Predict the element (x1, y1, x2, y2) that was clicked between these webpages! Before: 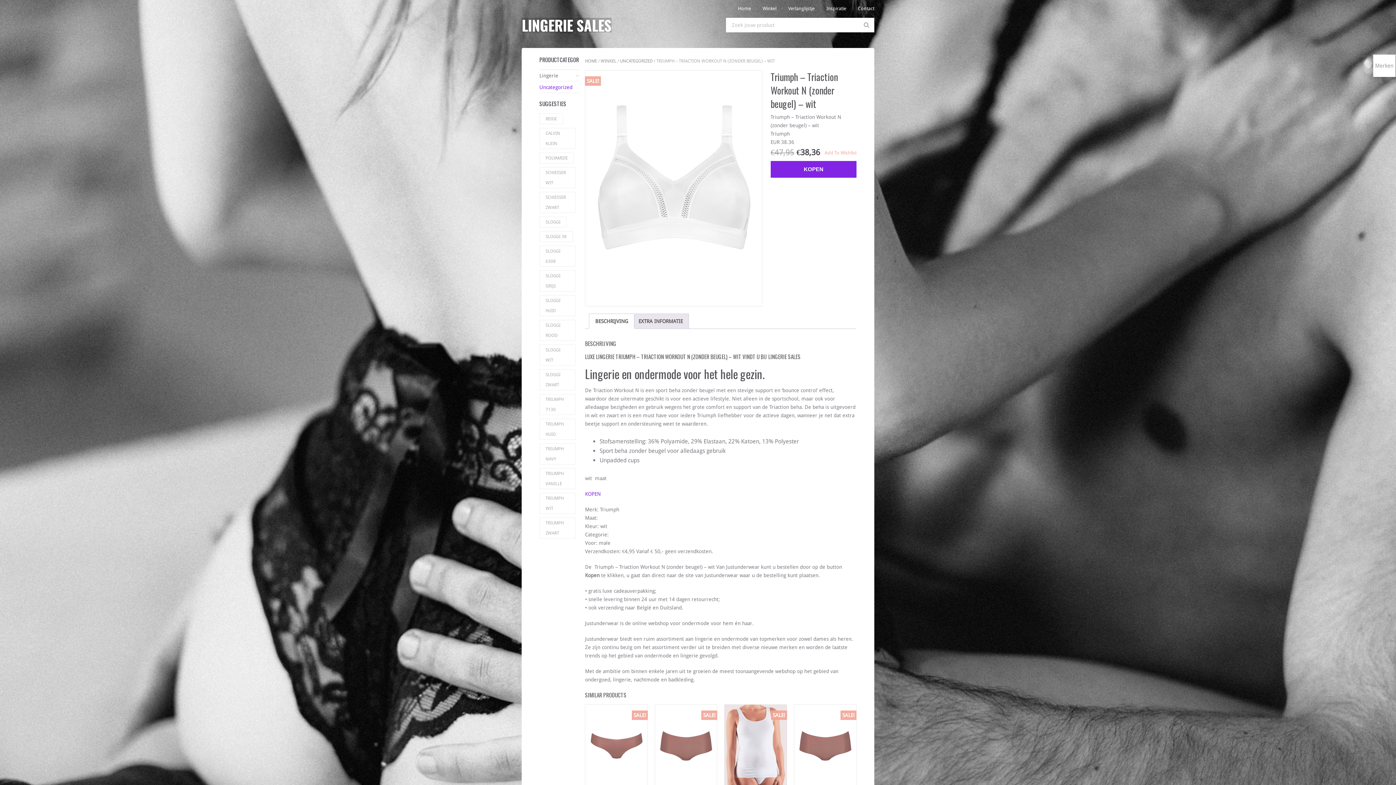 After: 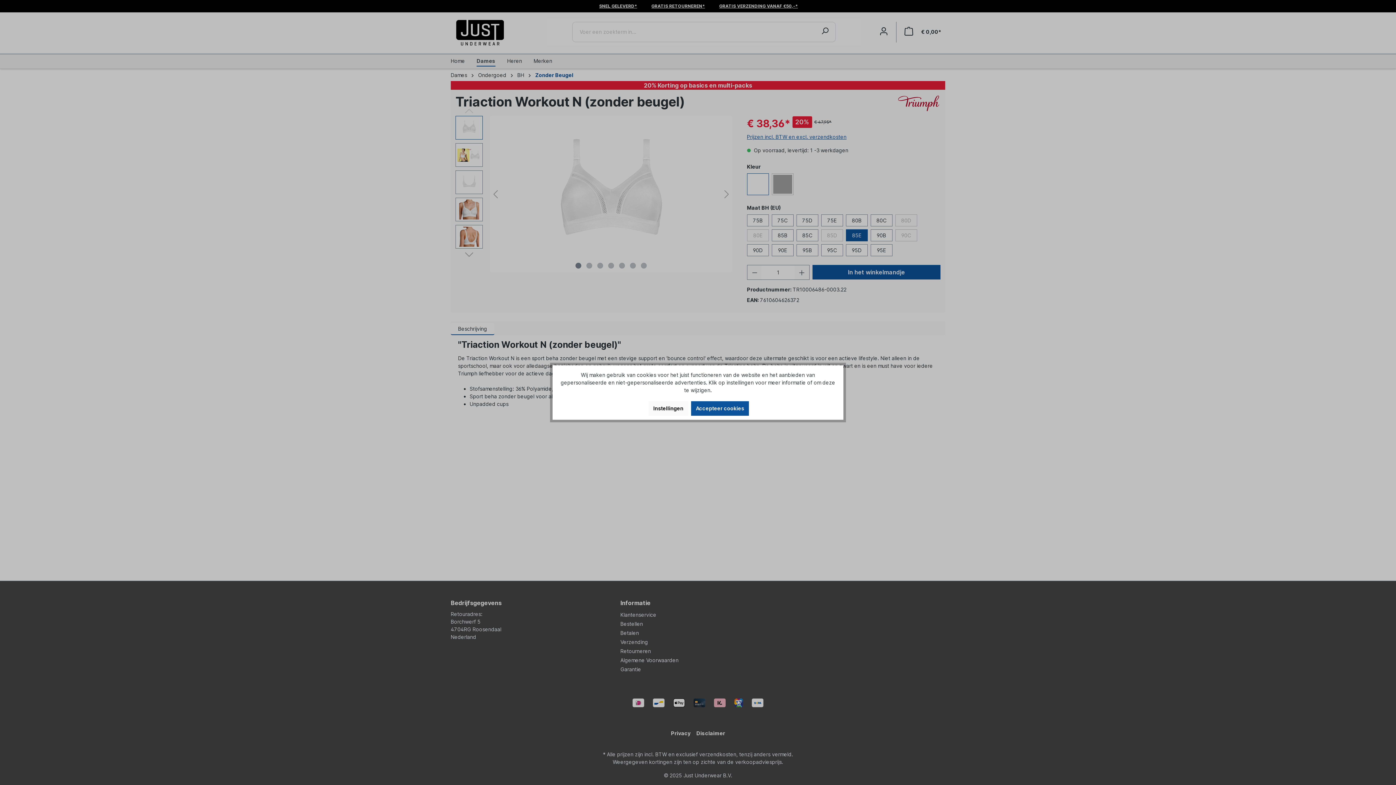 Action: label: KOPEN bbox: (770, 161, 856, 177)